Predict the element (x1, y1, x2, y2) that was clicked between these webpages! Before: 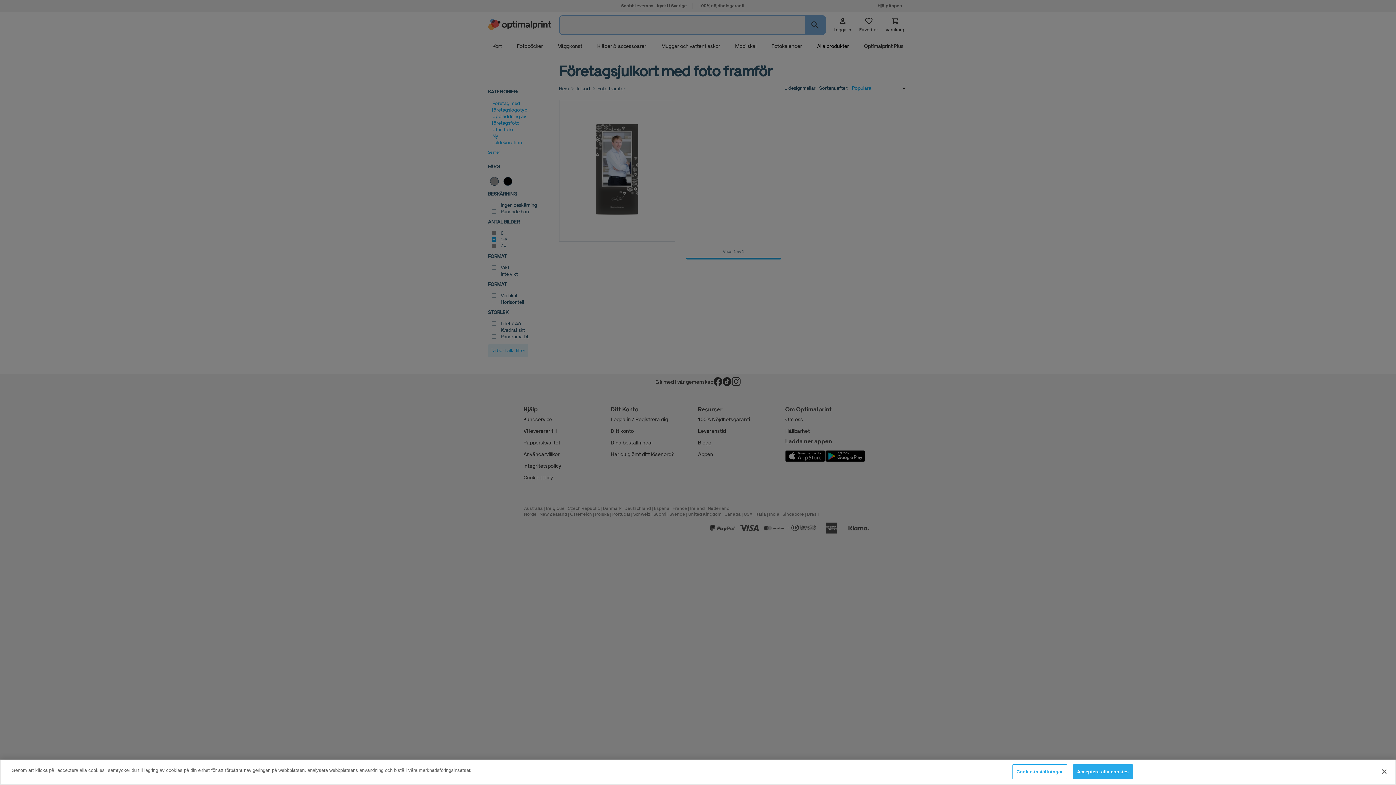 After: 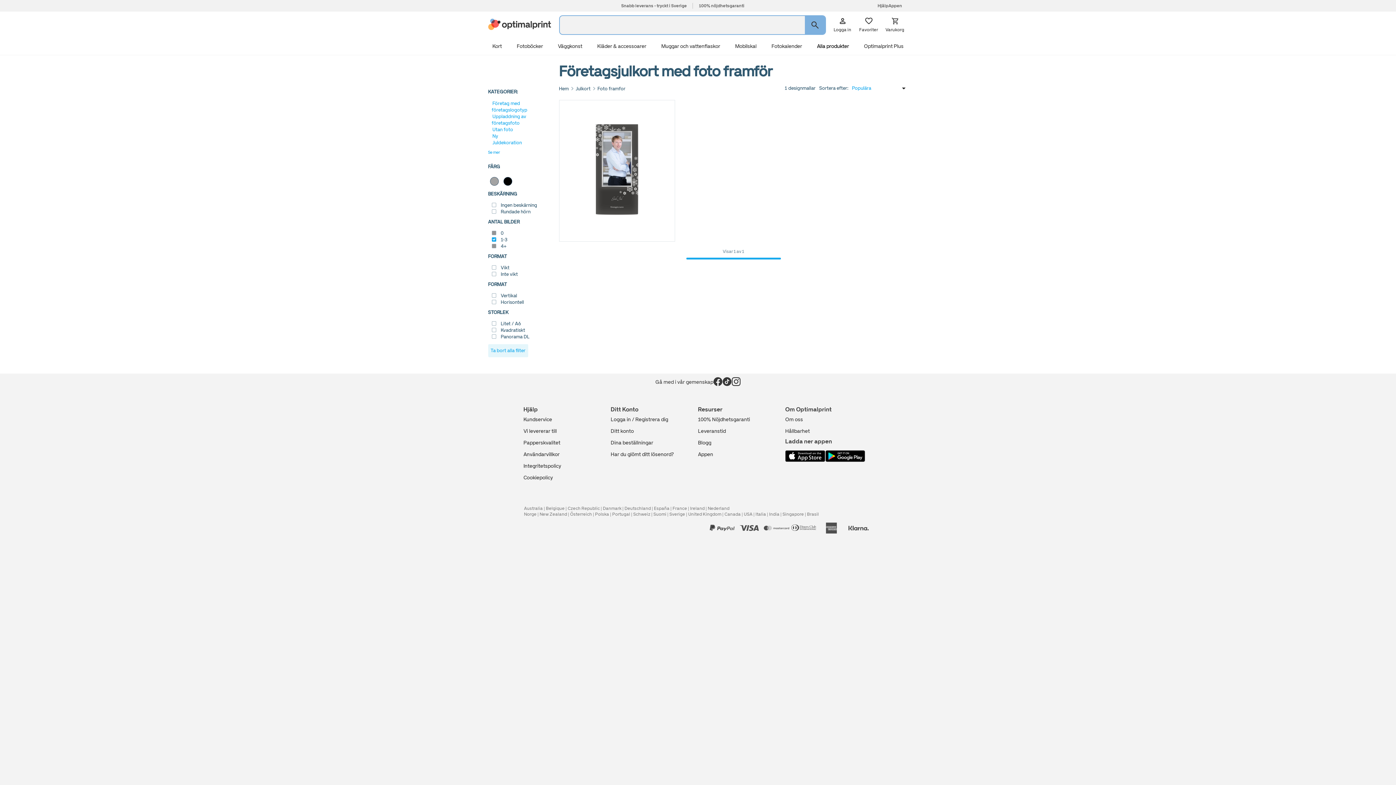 Action: bbox: (1376, 764, 1392, 780) label: Stäng